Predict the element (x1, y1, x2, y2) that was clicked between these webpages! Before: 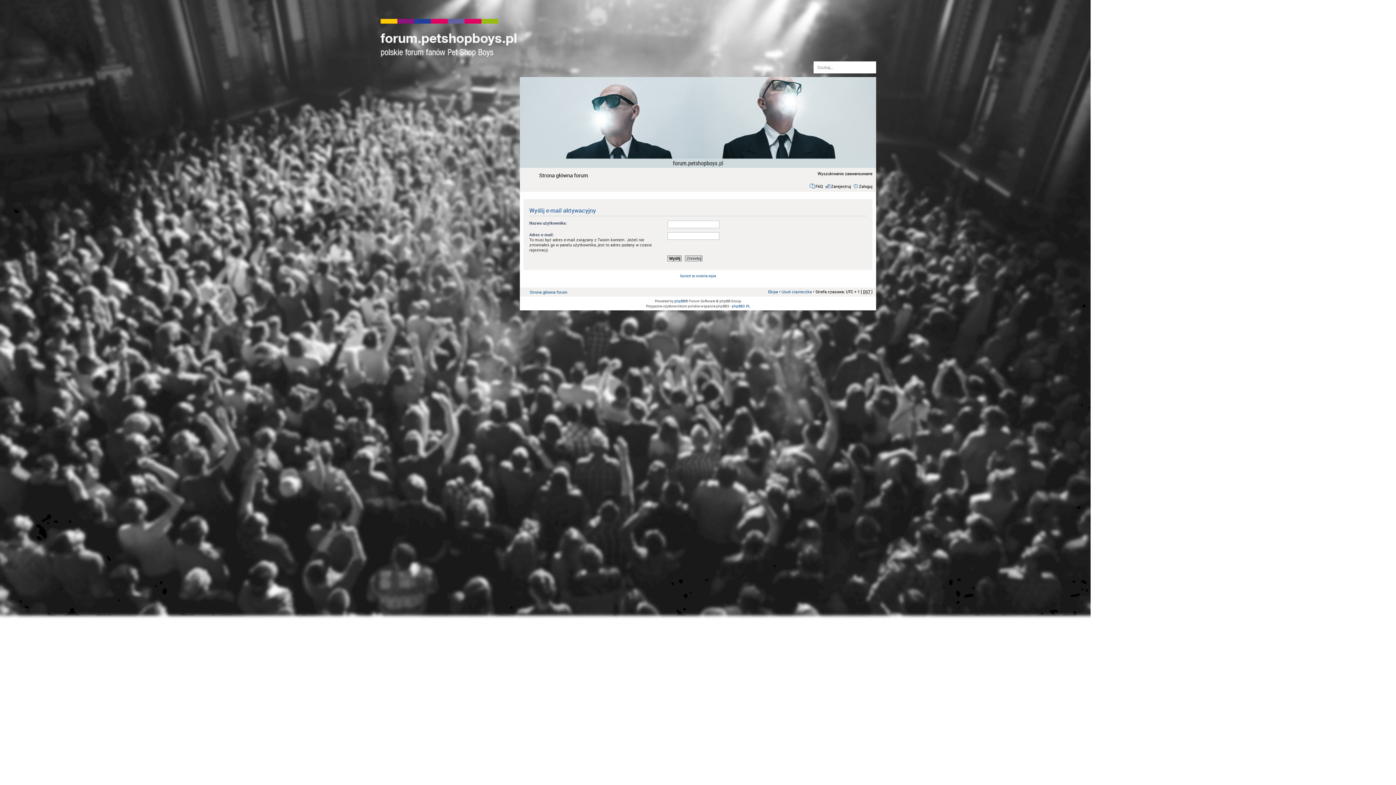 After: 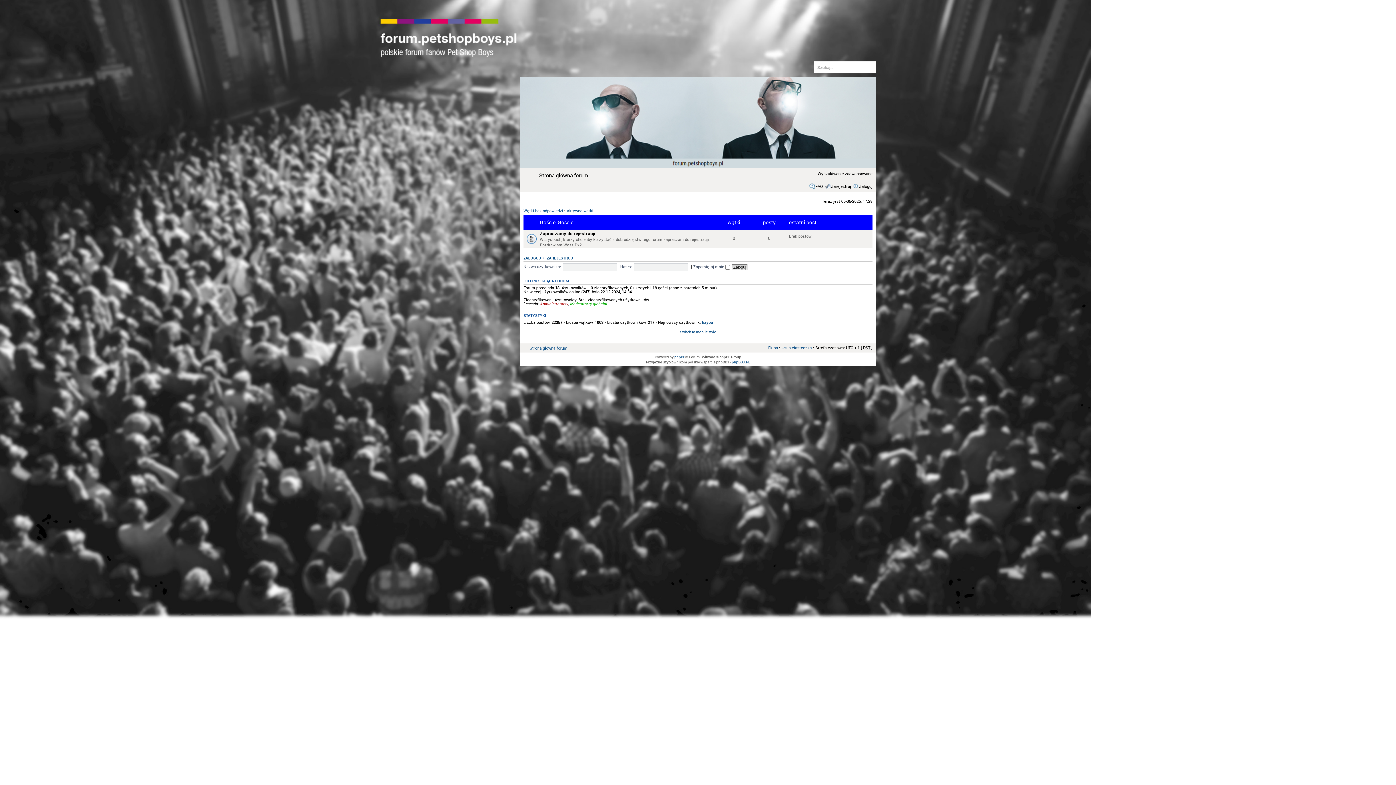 Action: bbox: (520, 77, 876, 164)